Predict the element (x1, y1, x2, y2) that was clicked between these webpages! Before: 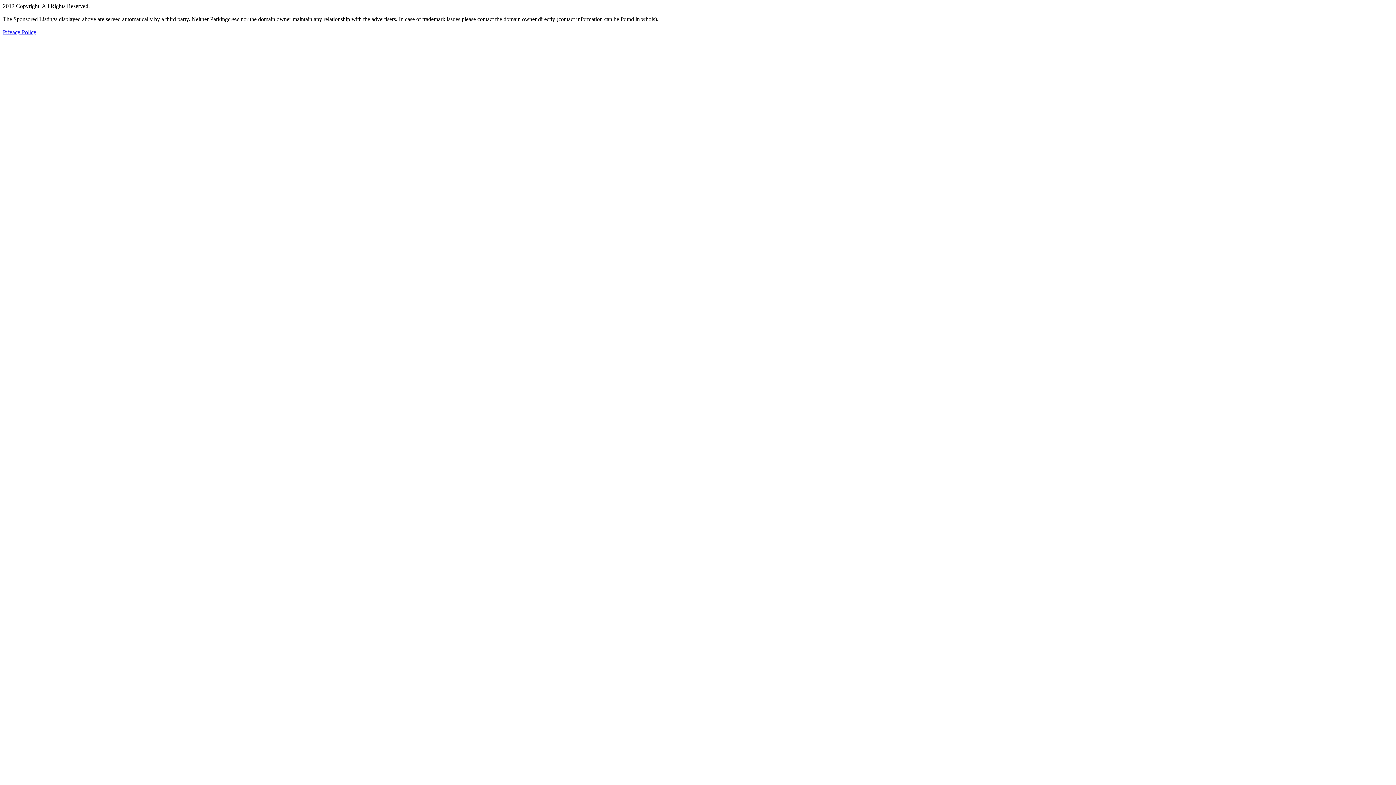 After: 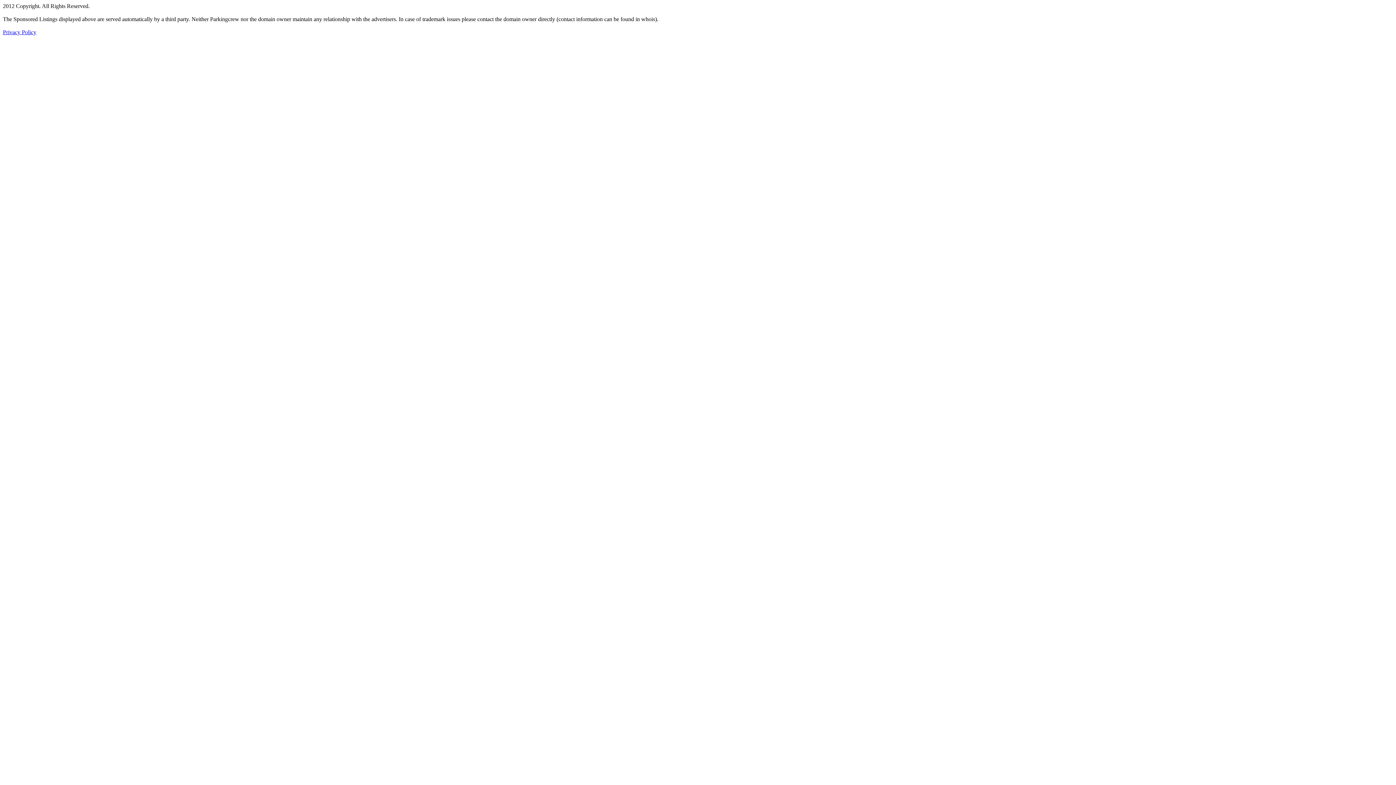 Action: label: Privacy Policy bbox: (2, 29, 36, 35)